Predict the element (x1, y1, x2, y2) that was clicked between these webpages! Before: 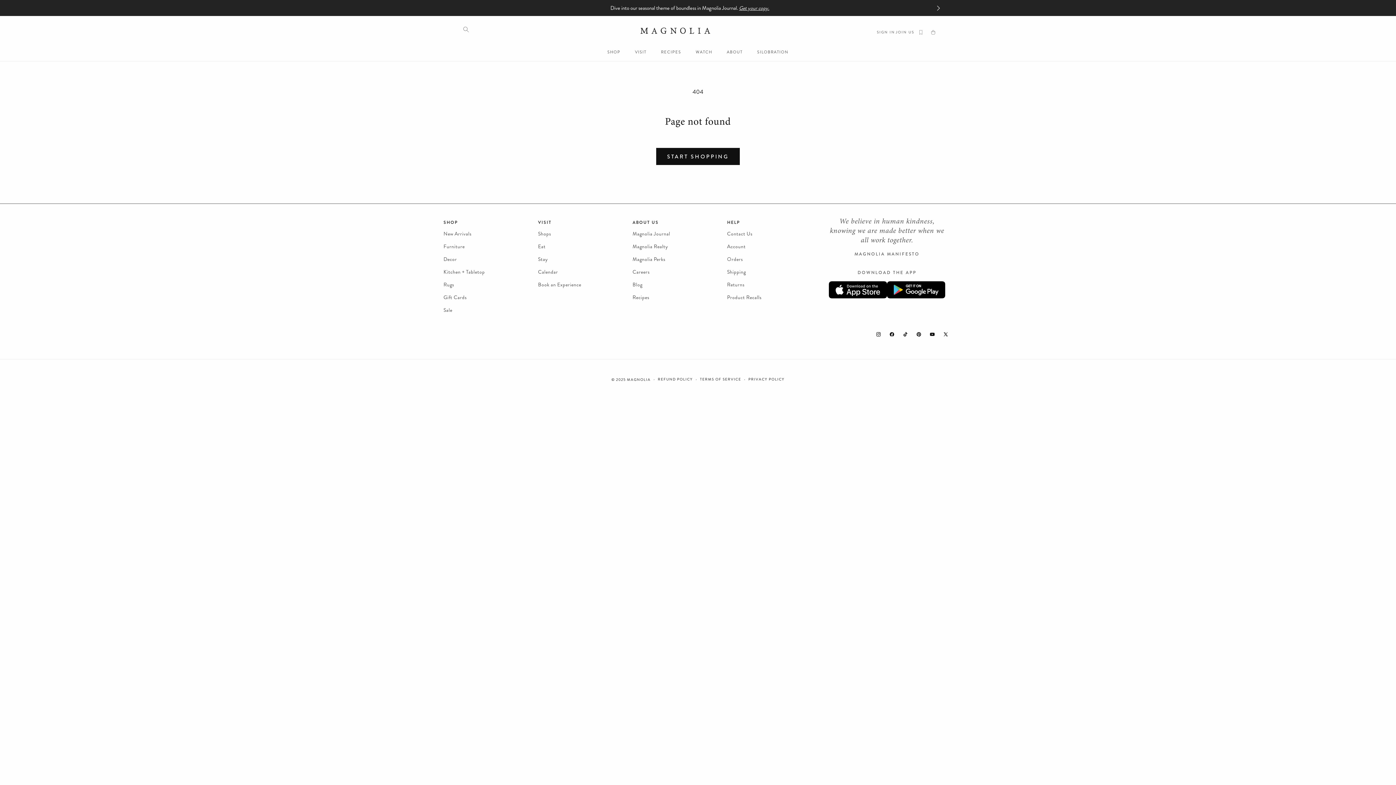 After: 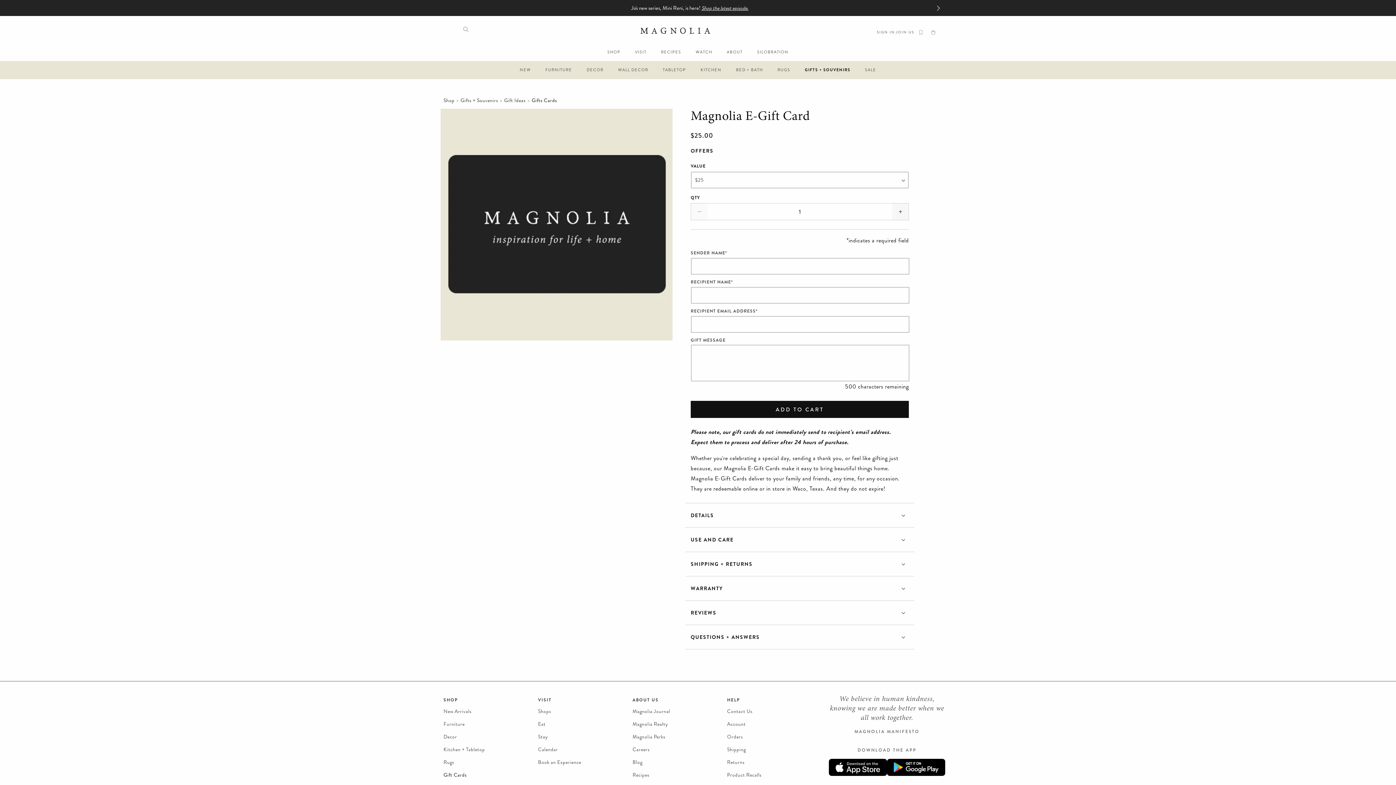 Action: bbox: (443, 291, 466, 304) label: Gift Cards